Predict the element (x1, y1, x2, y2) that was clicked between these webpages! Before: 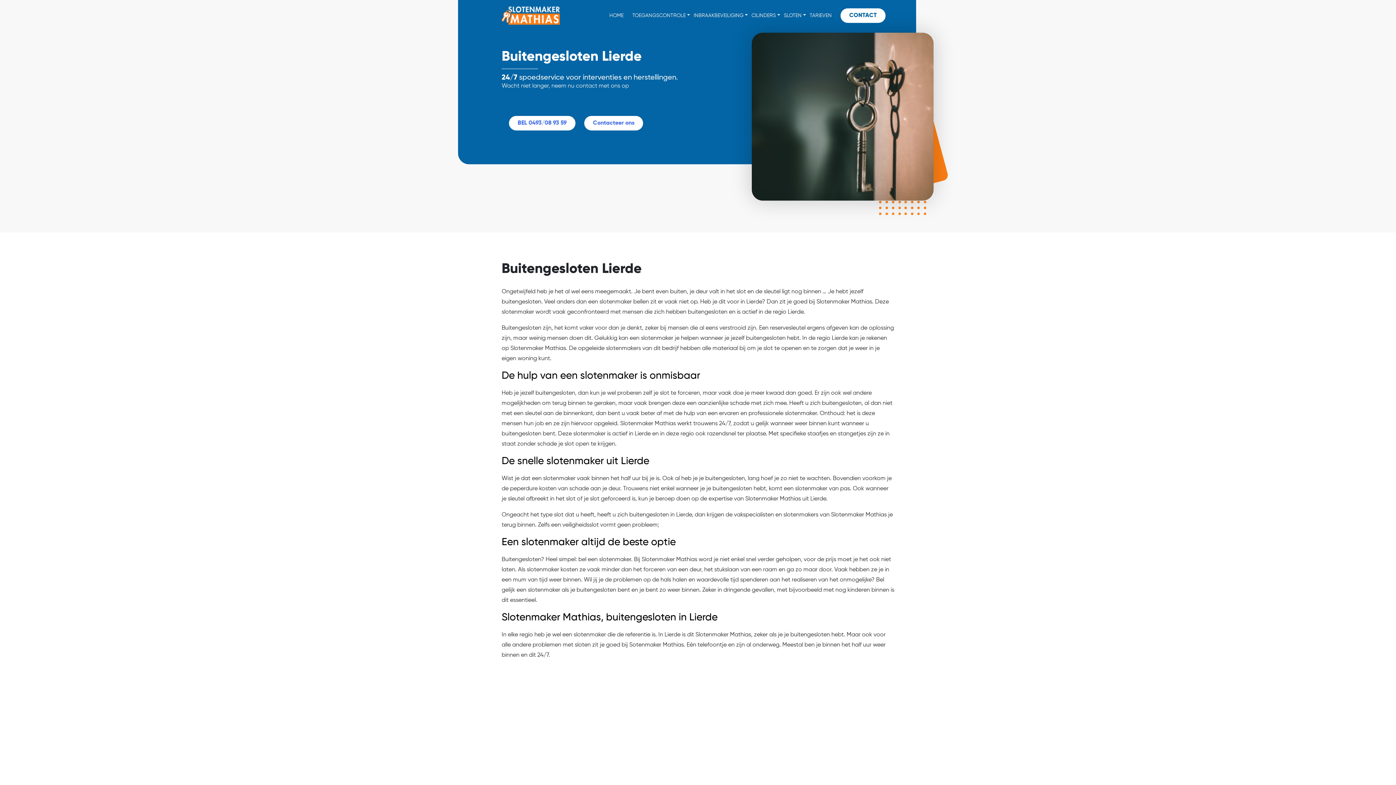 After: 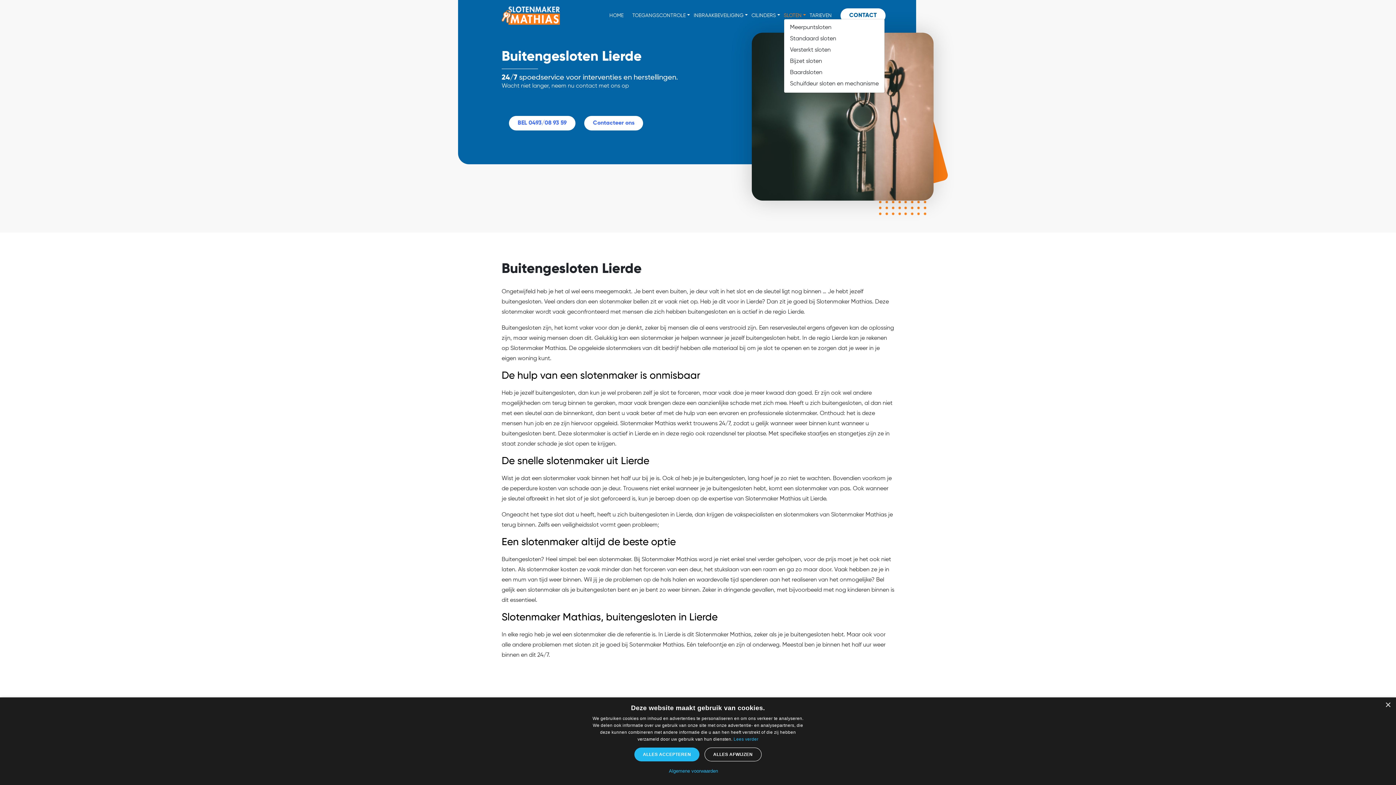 Action: label: SLOTEN bbox: (784, 13, 806, 18)